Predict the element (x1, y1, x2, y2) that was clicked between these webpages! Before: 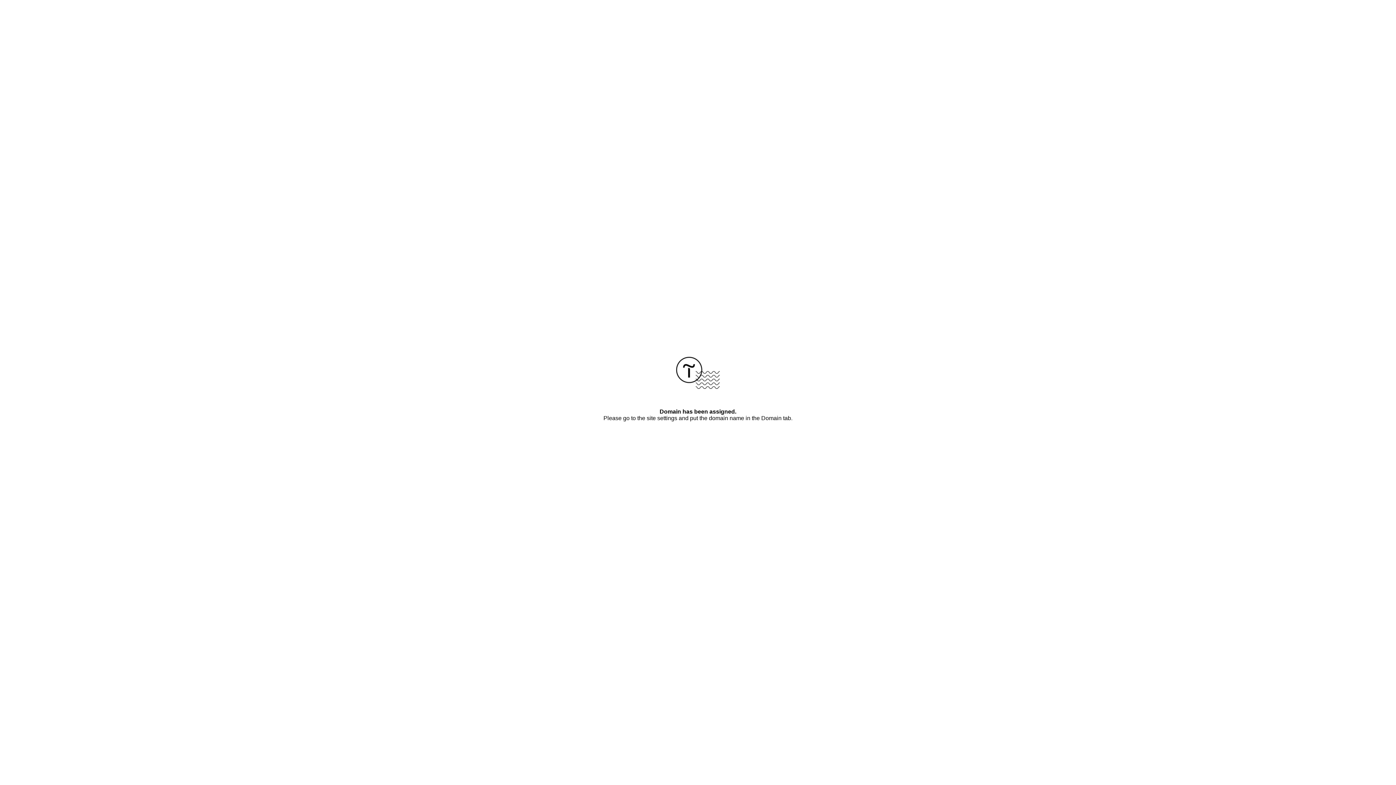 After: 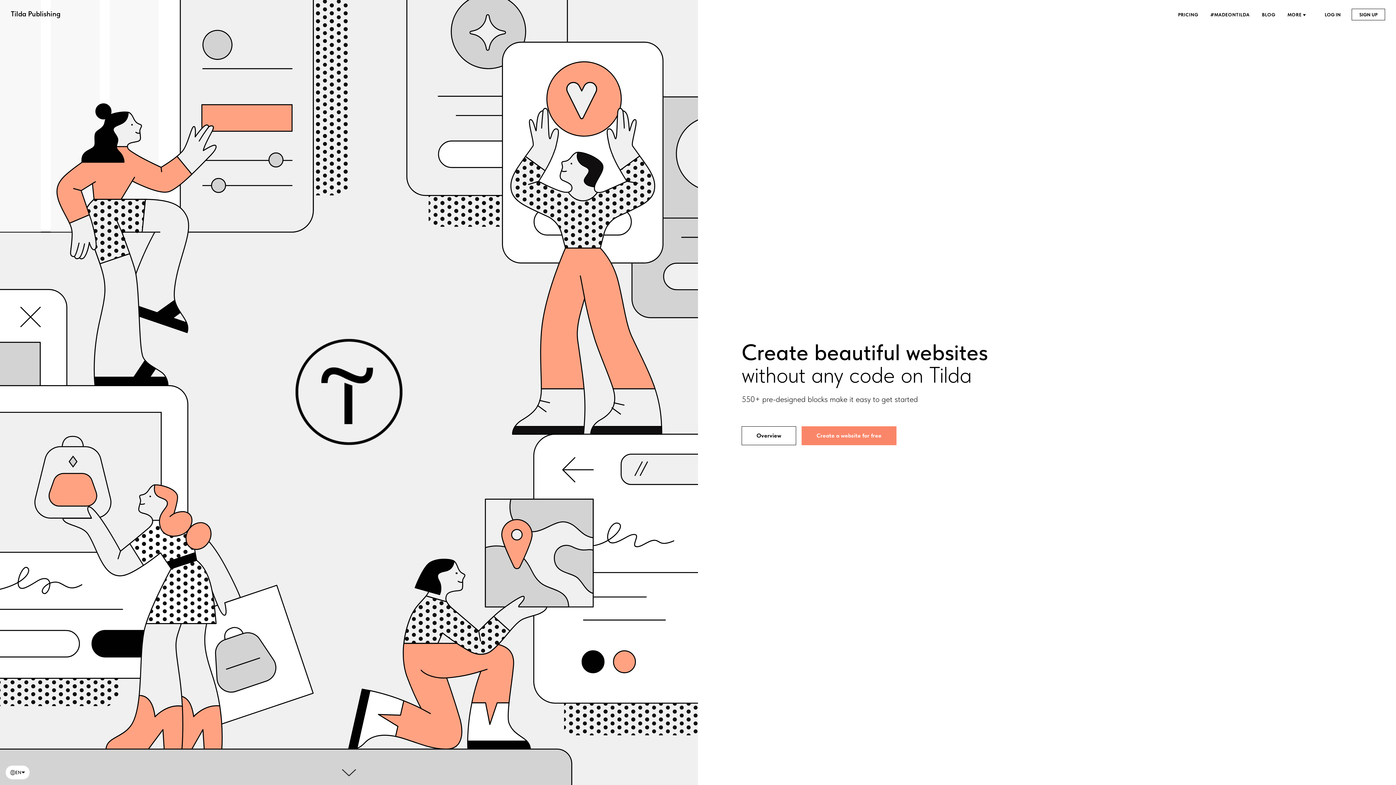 Action: bbox: (676, 384, 720, 390)